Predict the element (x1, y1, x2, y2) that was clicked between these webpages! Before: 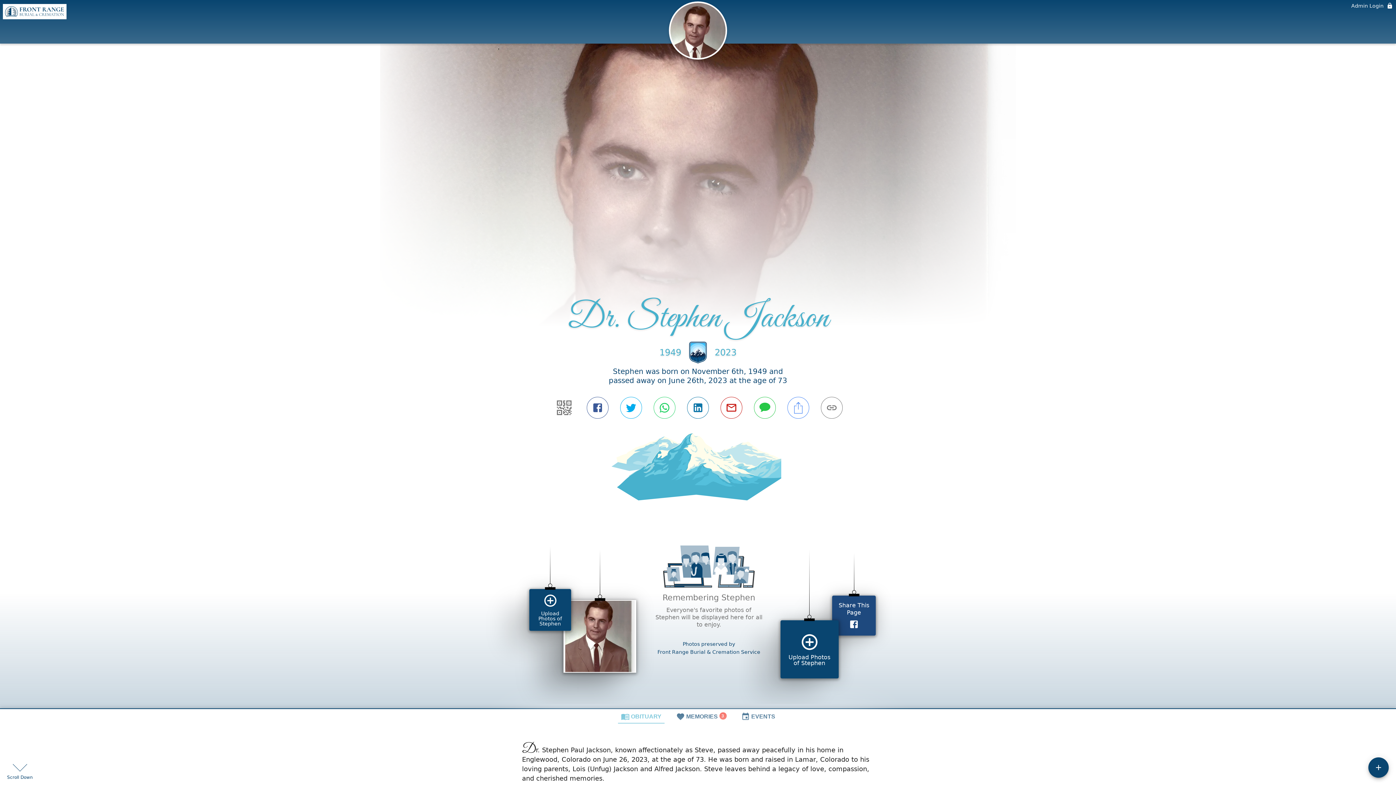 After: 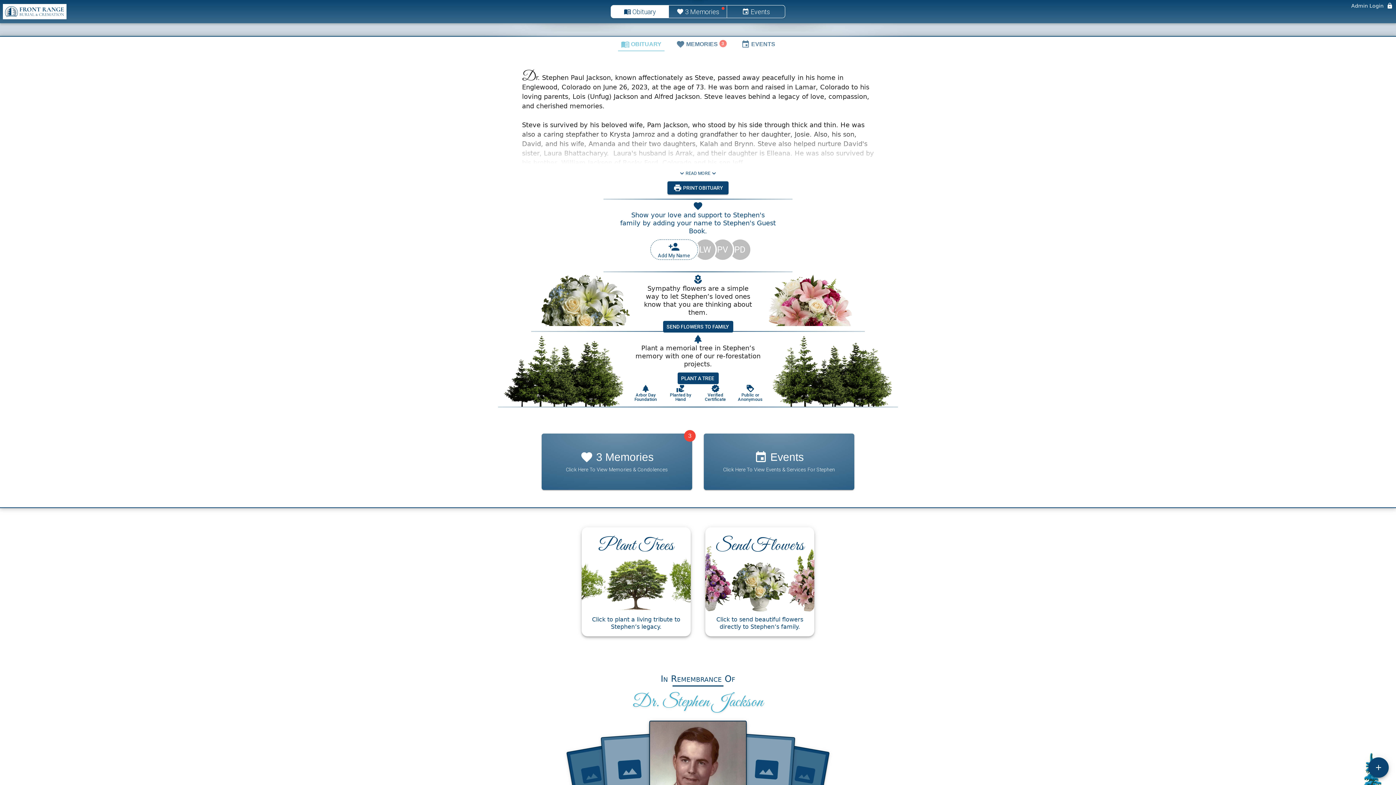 Action: label: Verified Certificate bbox: (697, 746, 720, 763)